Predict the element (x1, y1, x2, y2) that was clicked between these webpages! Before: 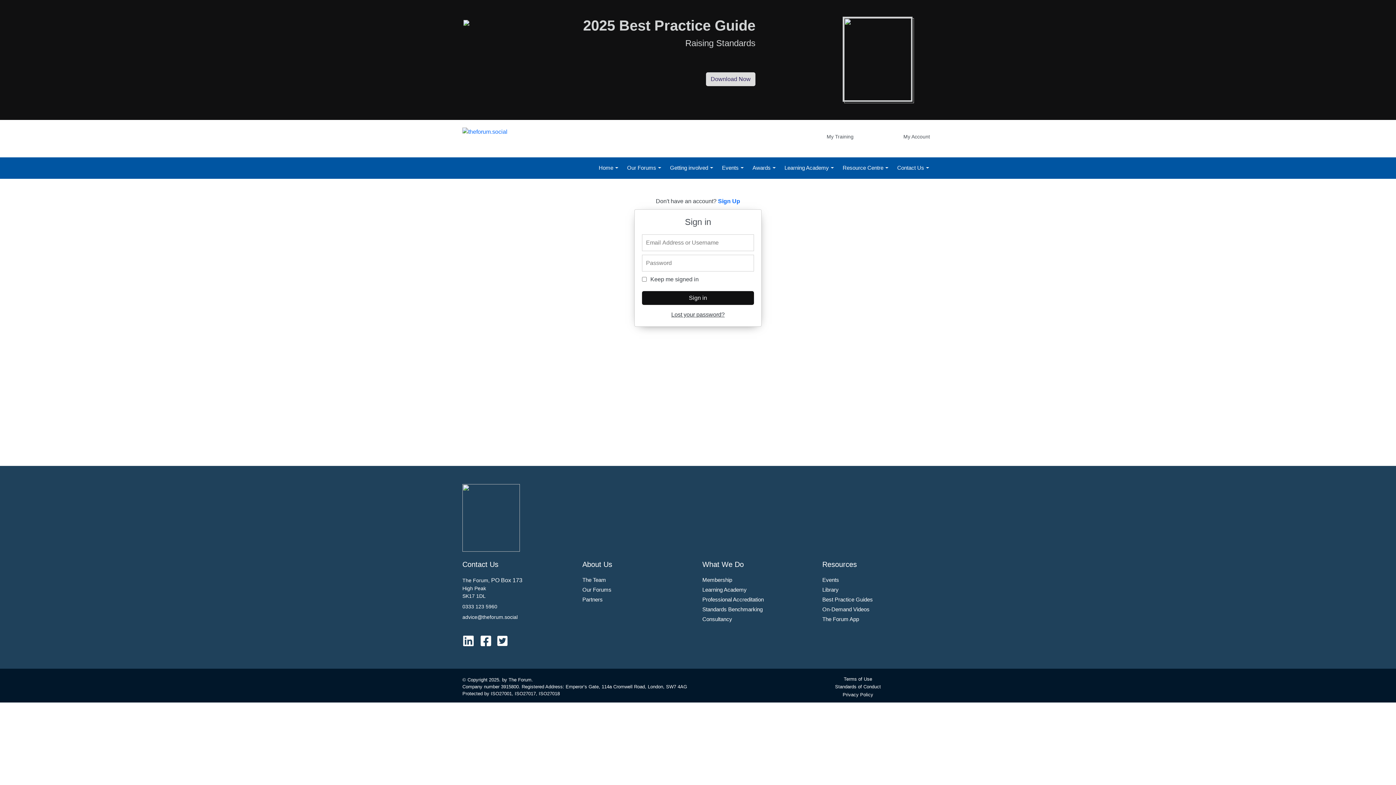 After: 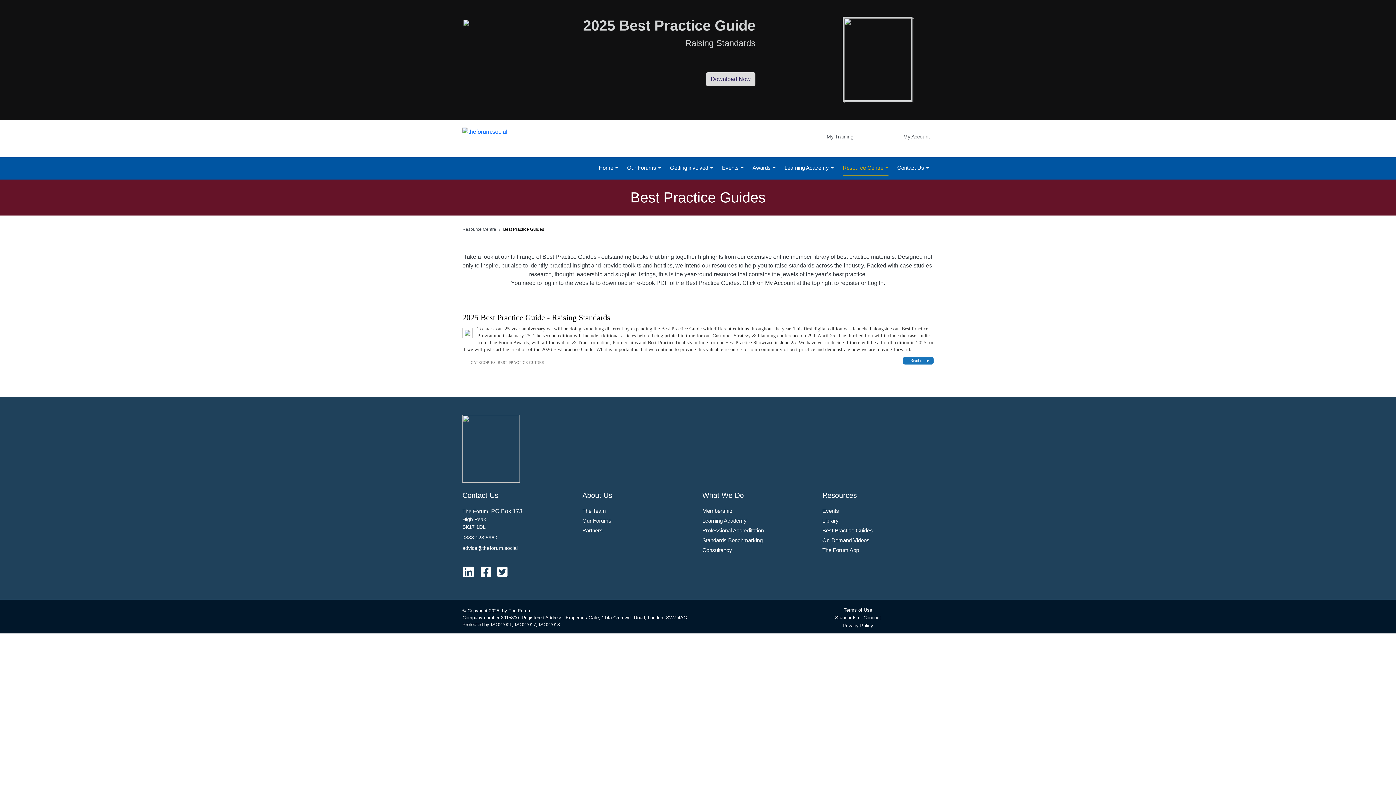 Action: label: Best Practice Guides bbox: (822, 596, 873, 604)